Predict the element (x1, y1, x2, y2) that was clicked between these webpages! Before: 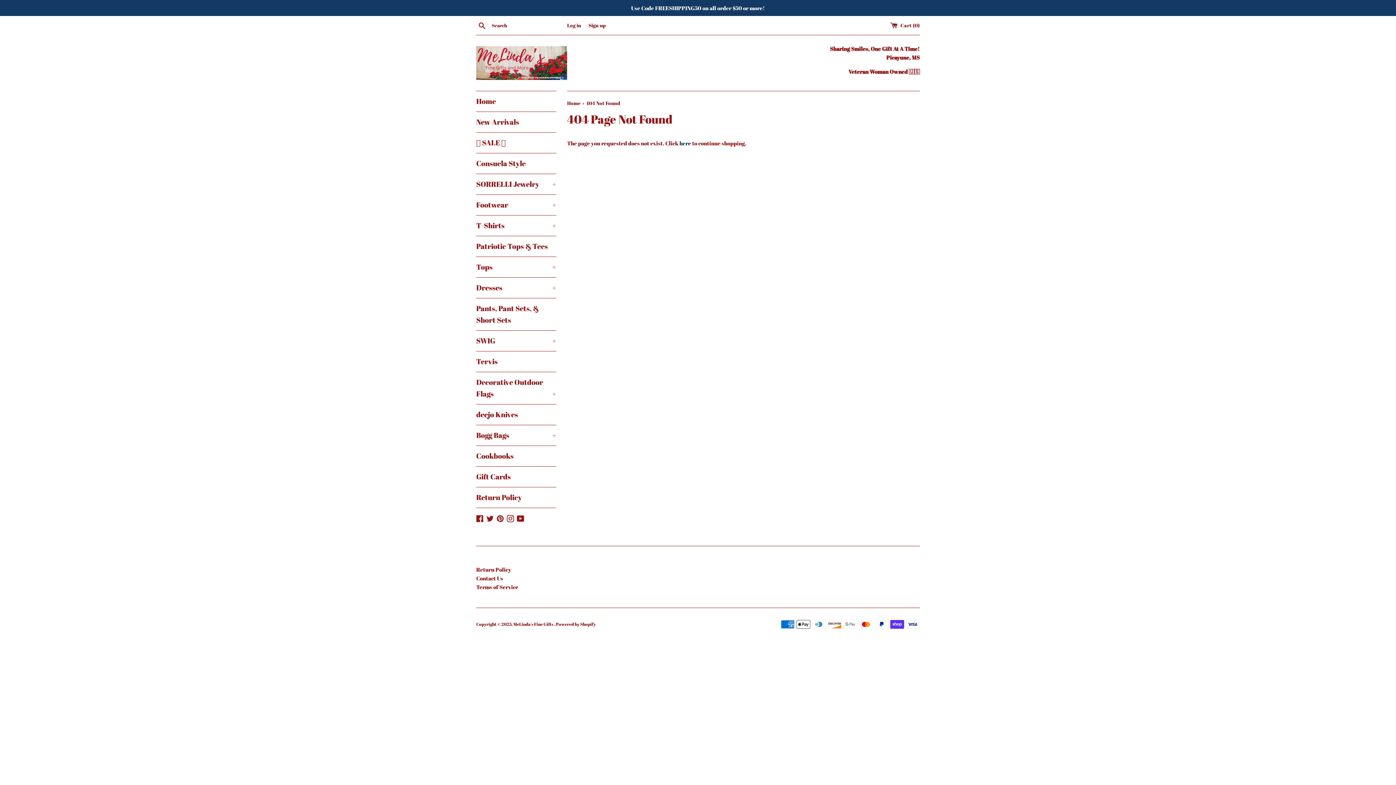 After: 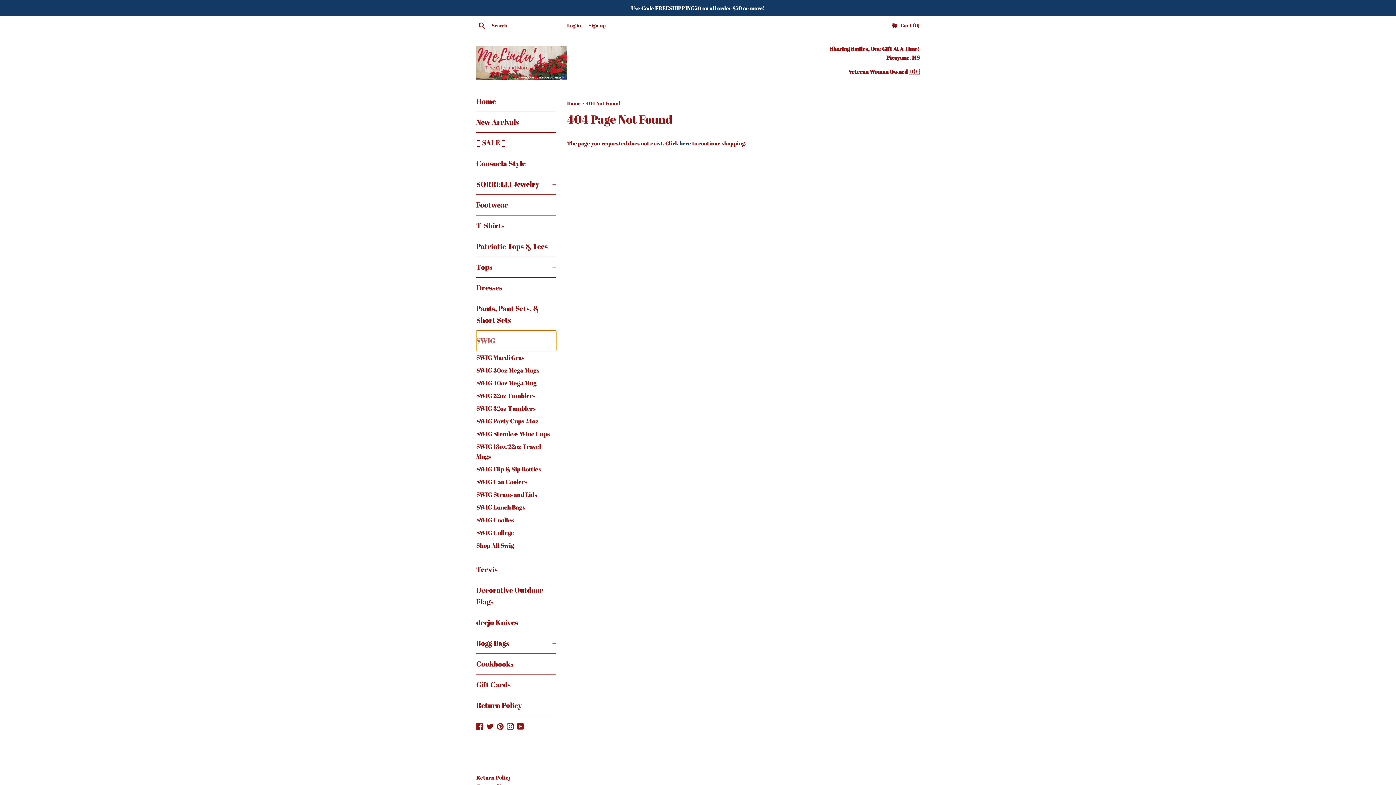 Action: label: SWIG
+ bbox: (476, 330, 556, 351)